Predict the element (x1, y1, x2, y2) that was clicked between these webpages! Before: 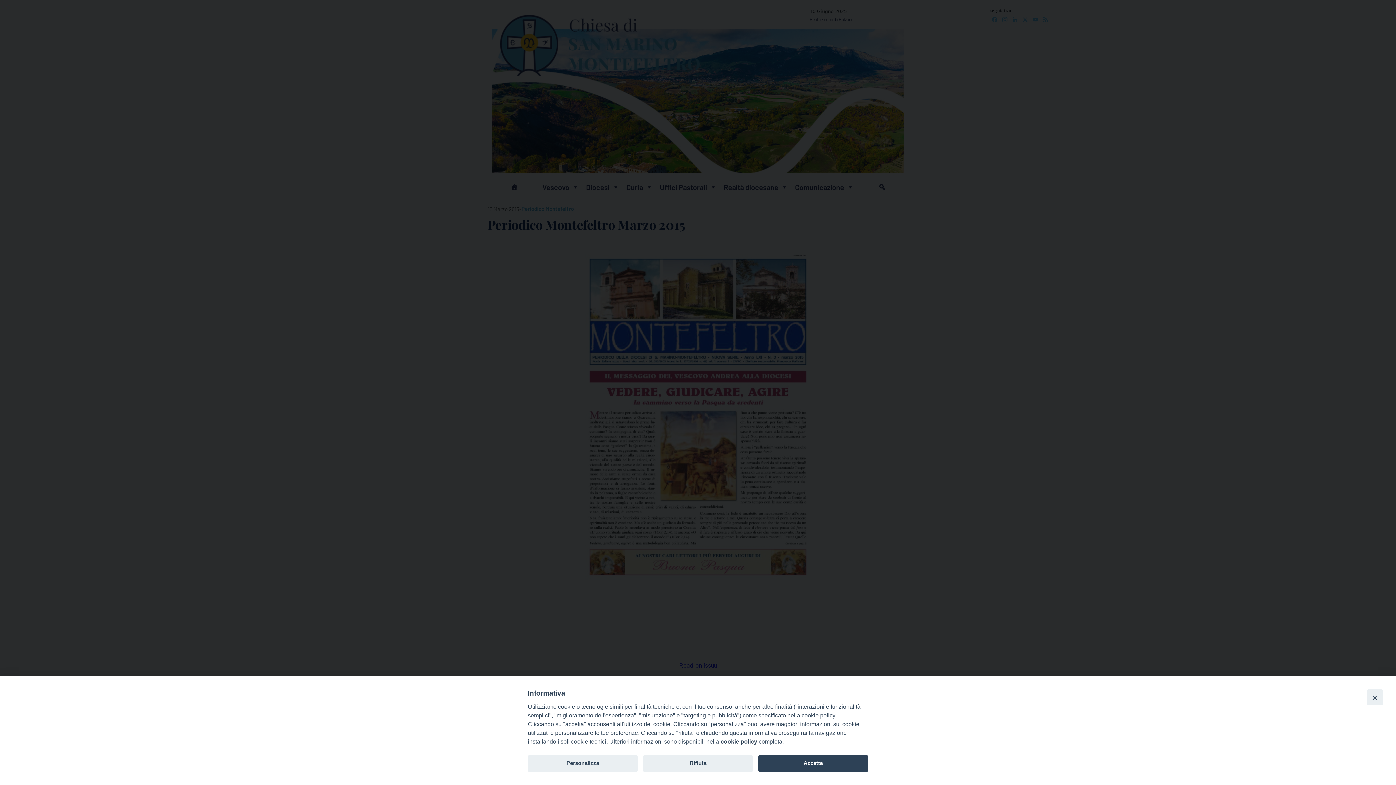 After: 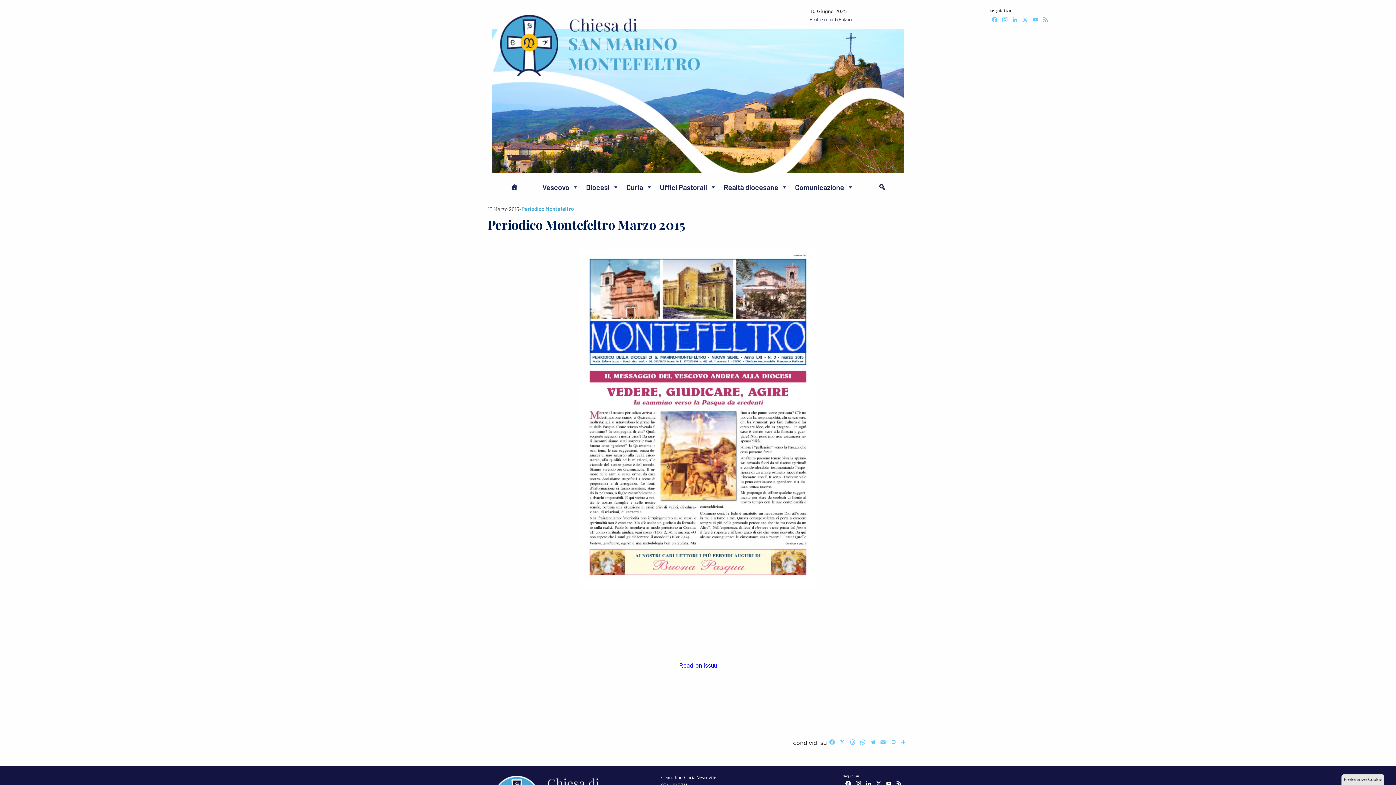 Action: label: Close bbox: (1367, 689, 1383, 705)